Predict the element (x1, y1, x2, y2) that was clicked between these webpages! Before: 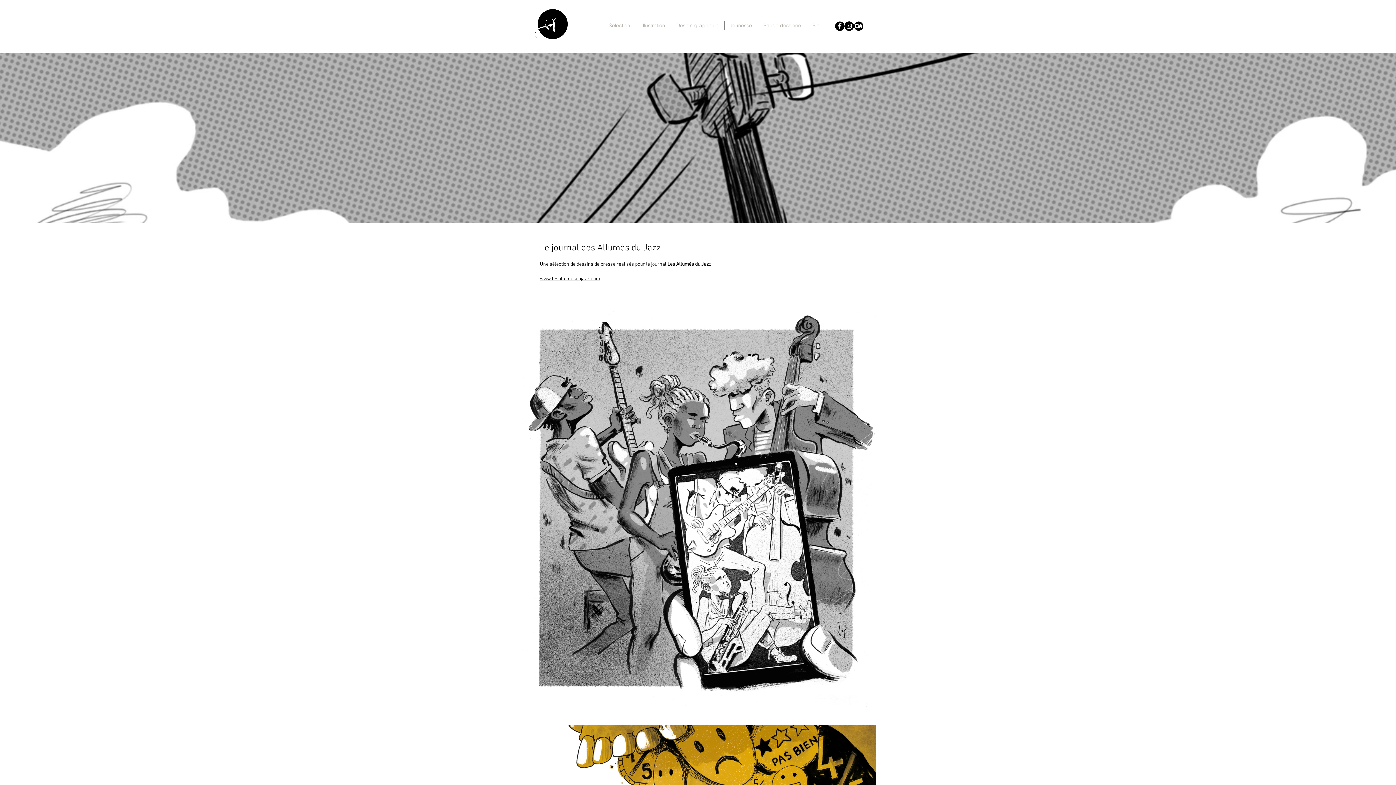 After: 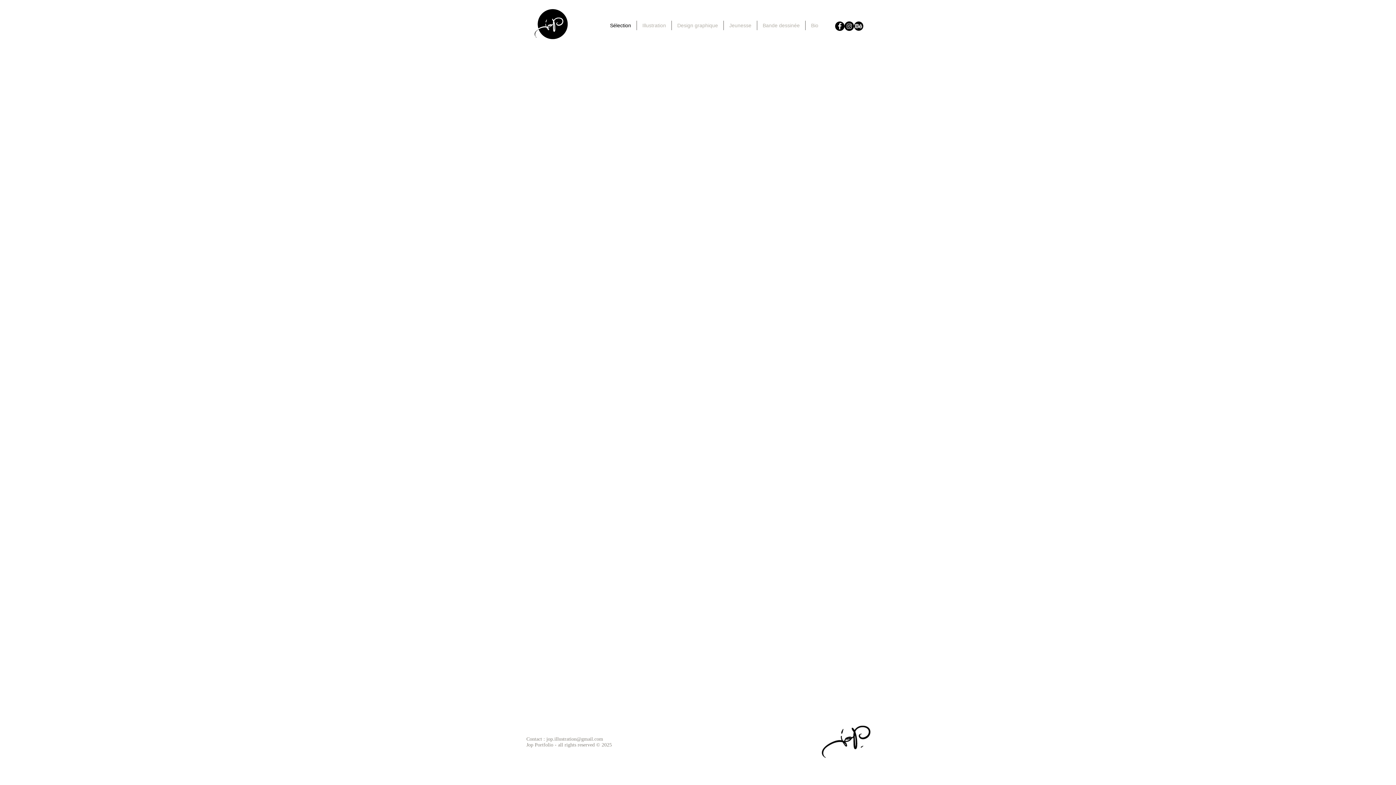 Action: bbox: (603, 20, 635, 30) label: Sélection